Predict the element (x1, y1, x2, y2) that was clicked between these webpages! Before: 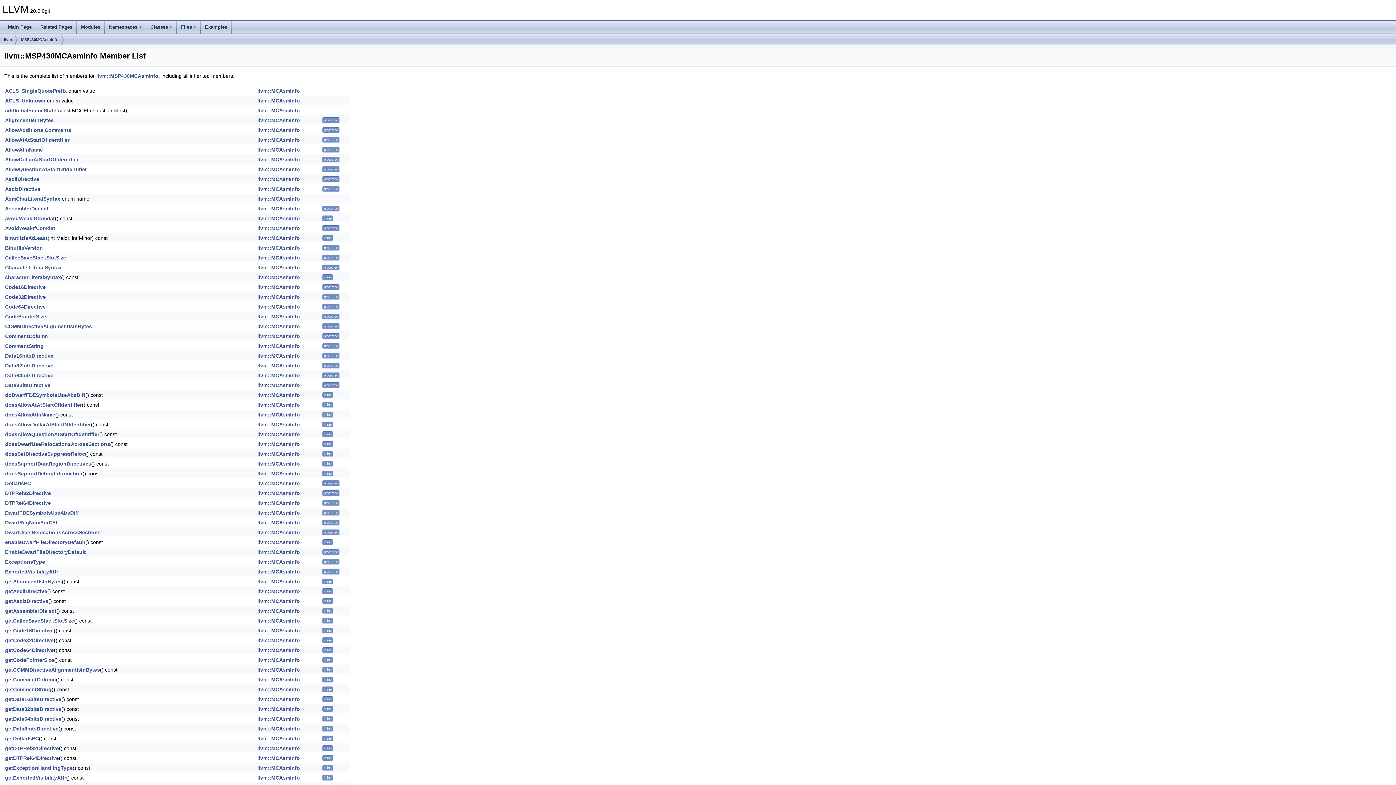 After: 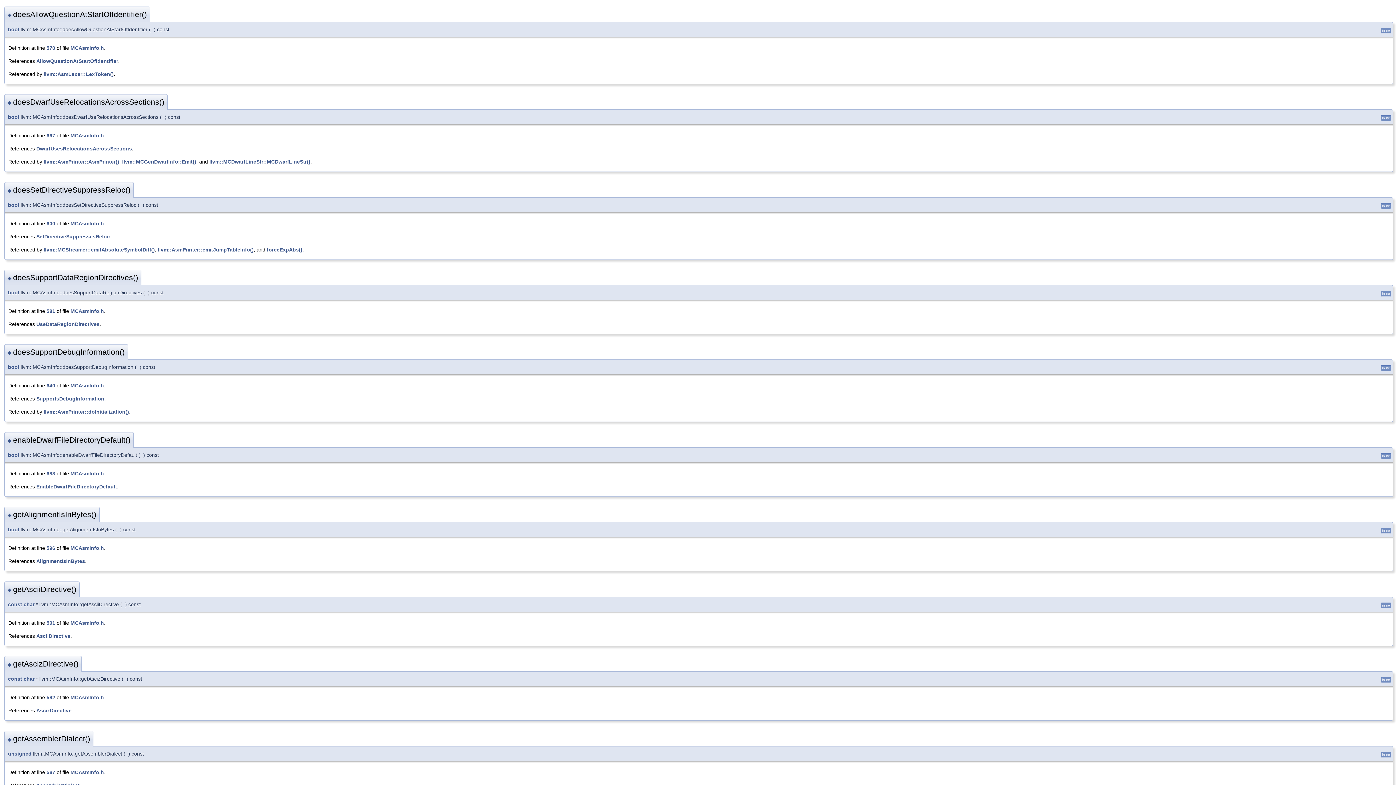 Action: bbox: (5, 431, 99, 437) label: doesAllowQuestionAtStartOfIdentifier